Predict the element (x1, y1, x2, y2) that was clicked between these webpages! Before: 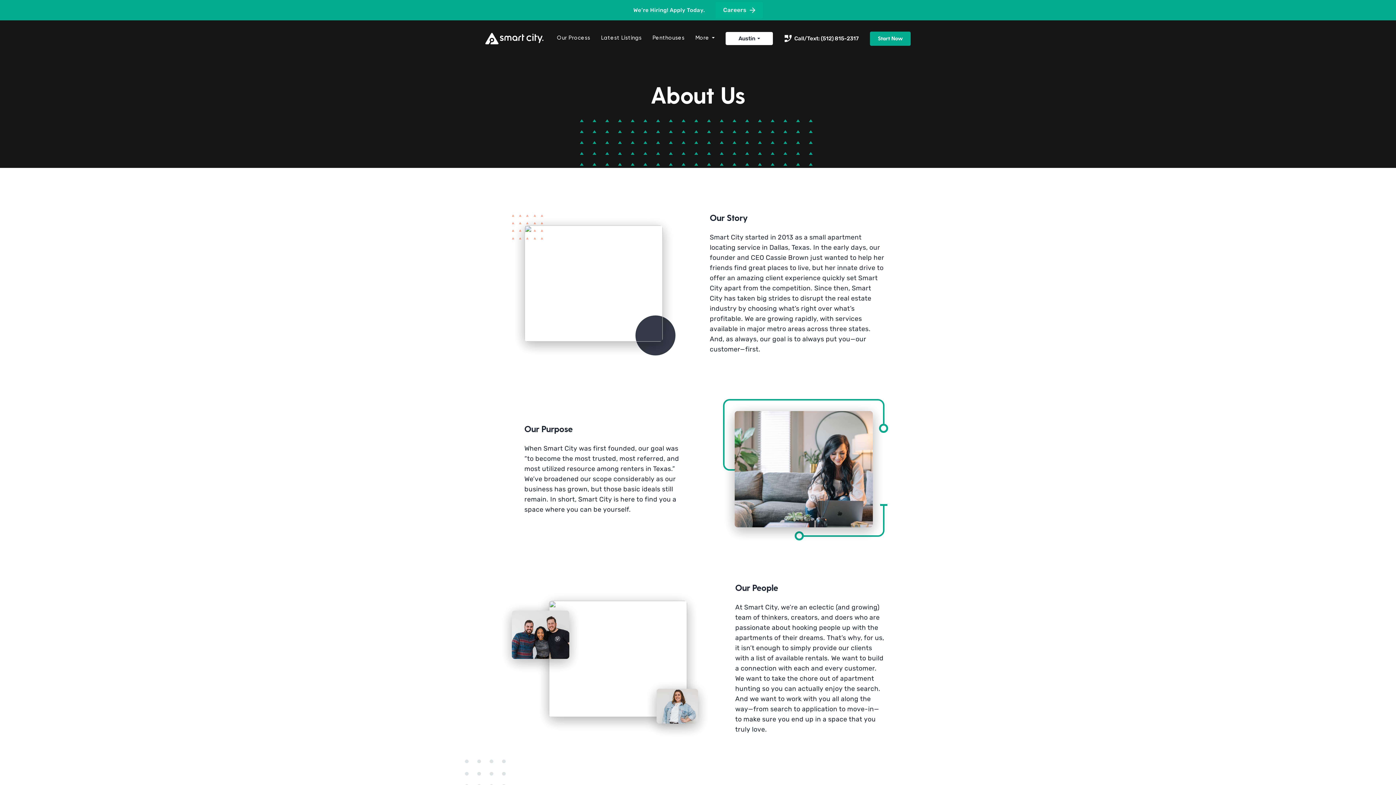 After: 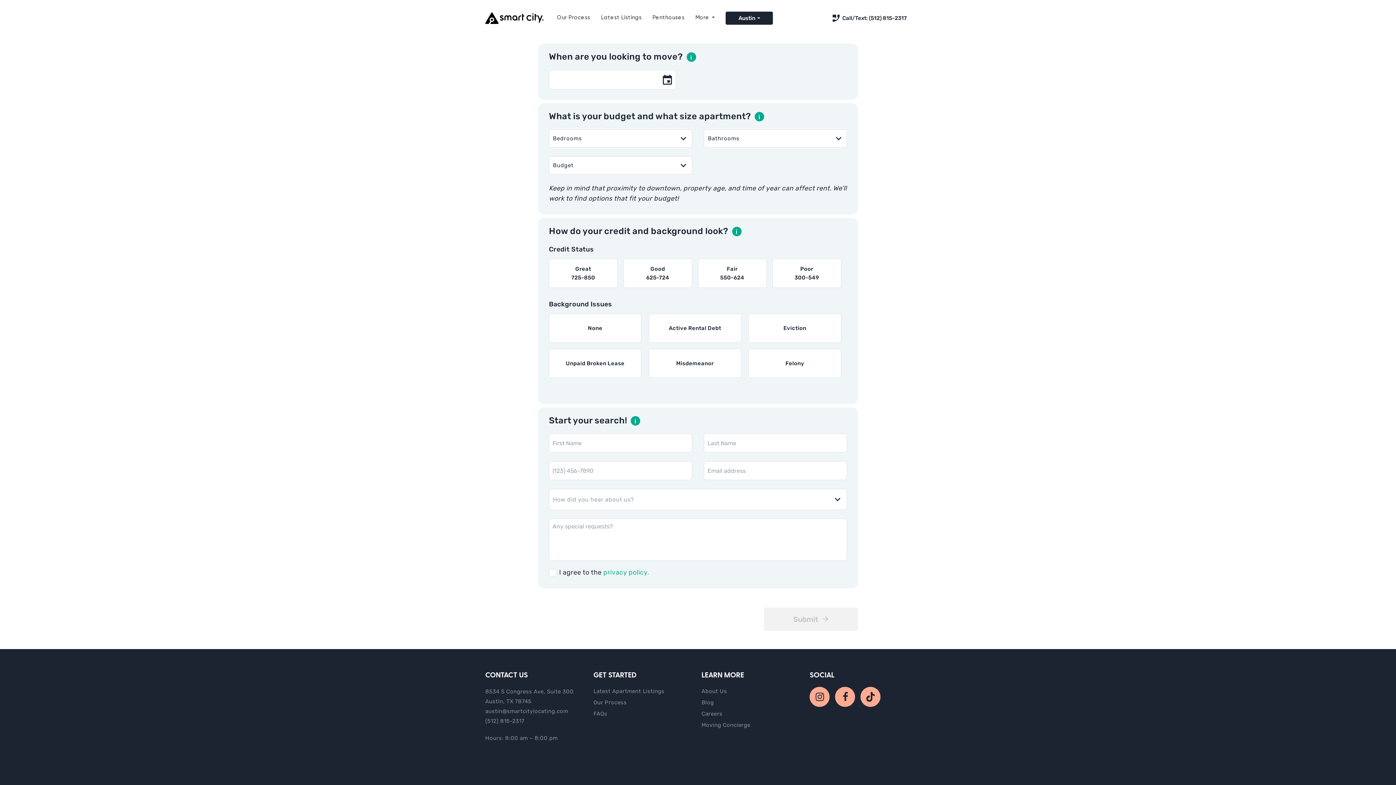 Action: bbox: (870, 31, 910, 45) label: Start Now